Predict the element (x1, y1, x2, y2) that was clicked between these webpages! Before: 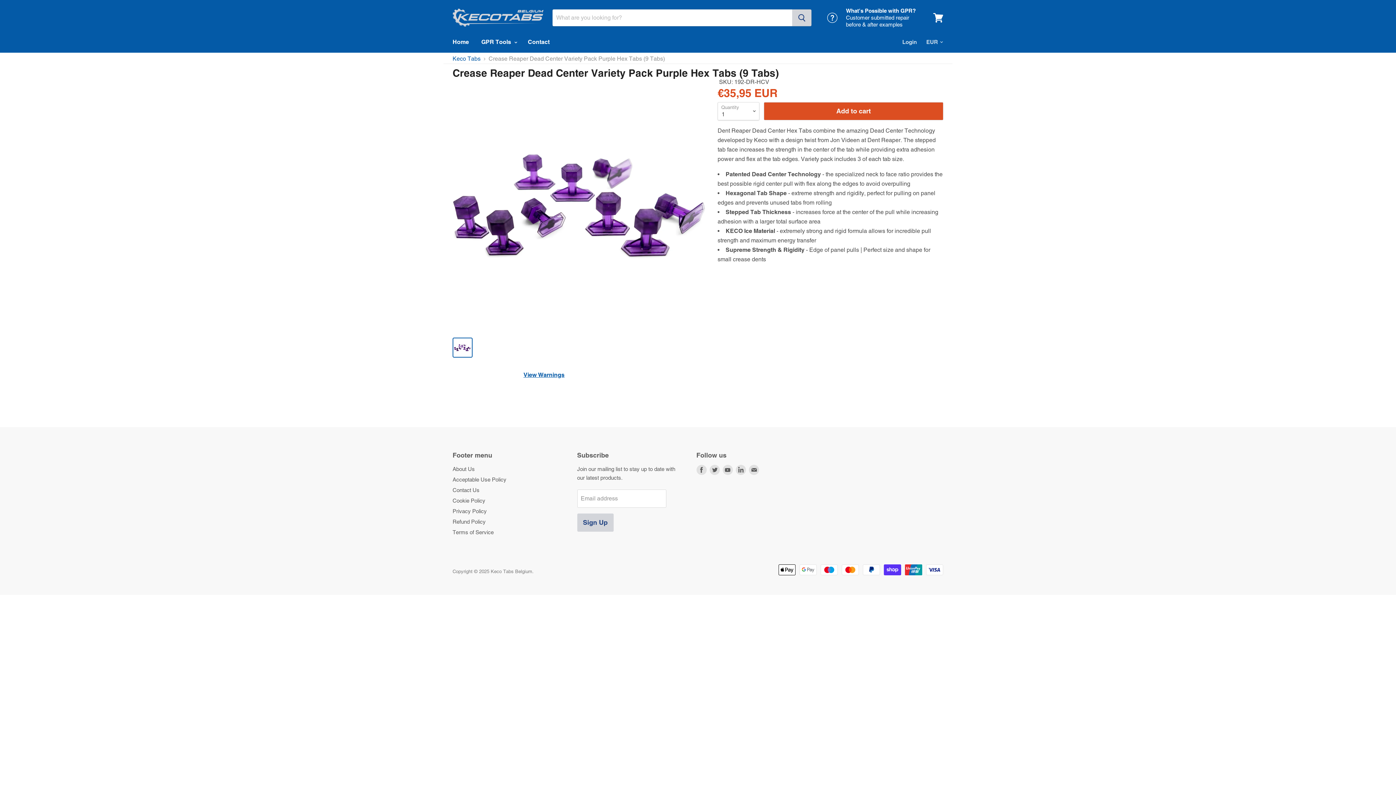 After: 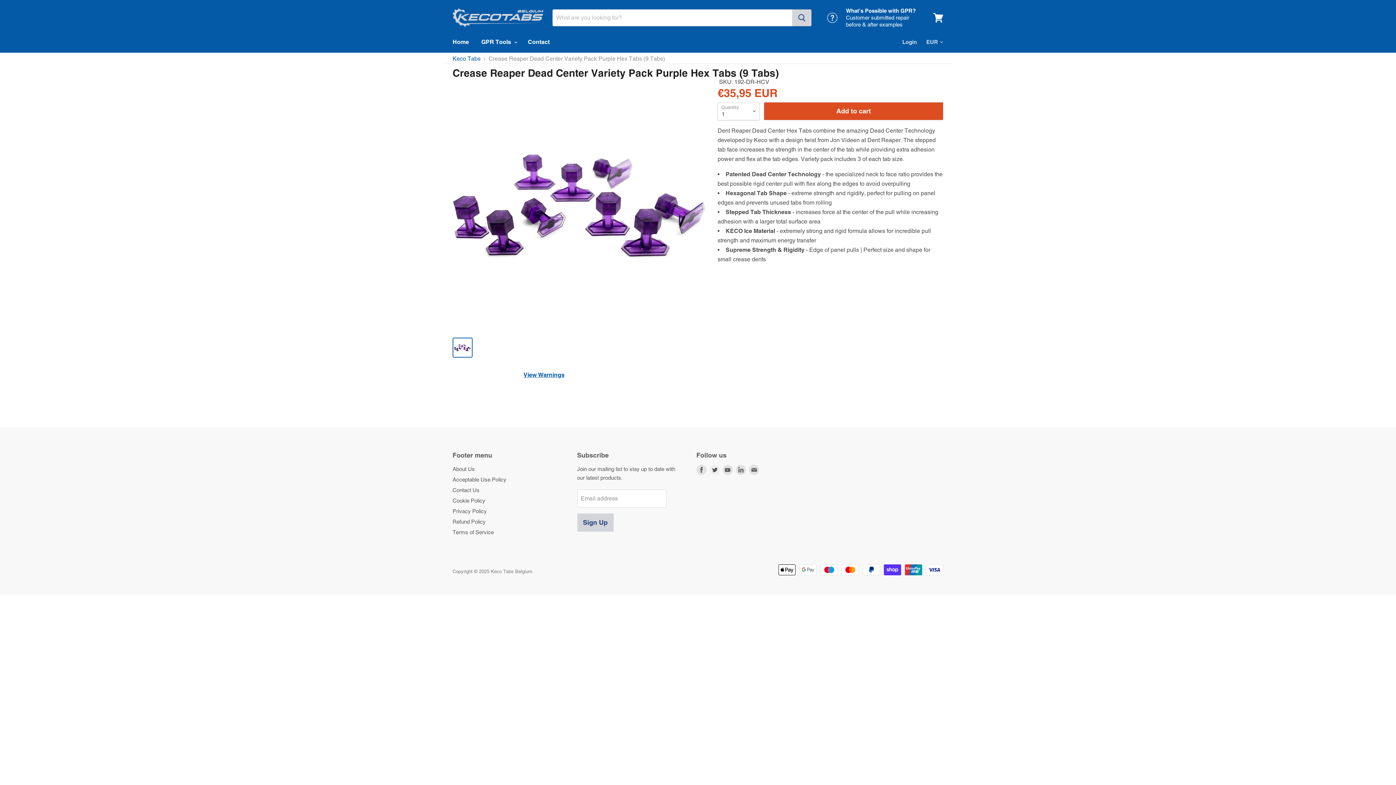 Action: label: Find us on Twitter bbox: (708, 463, 721, 476)